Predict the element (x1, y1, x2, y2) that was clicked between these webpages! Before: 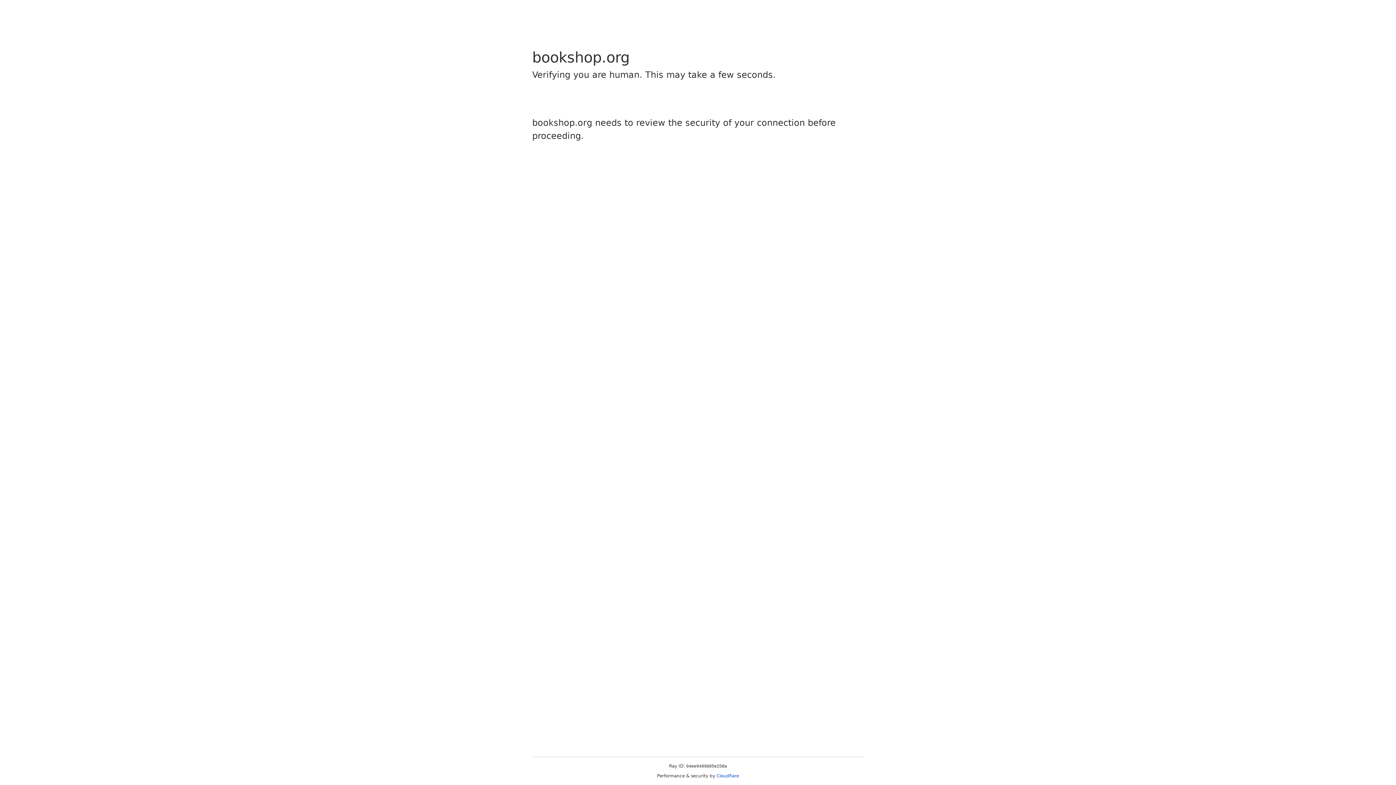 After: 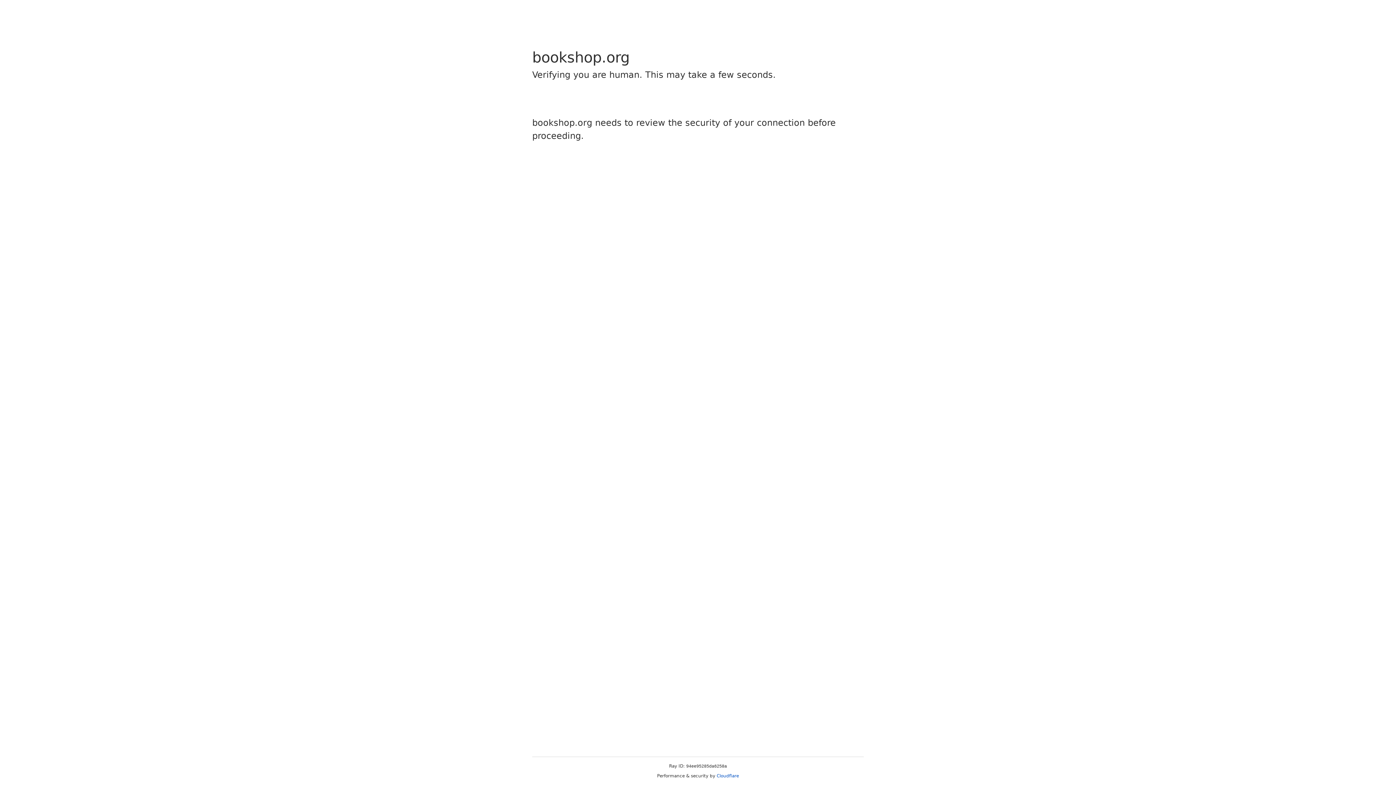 Action: bbox: (716, 773, 739, 778) label: Cloudflare